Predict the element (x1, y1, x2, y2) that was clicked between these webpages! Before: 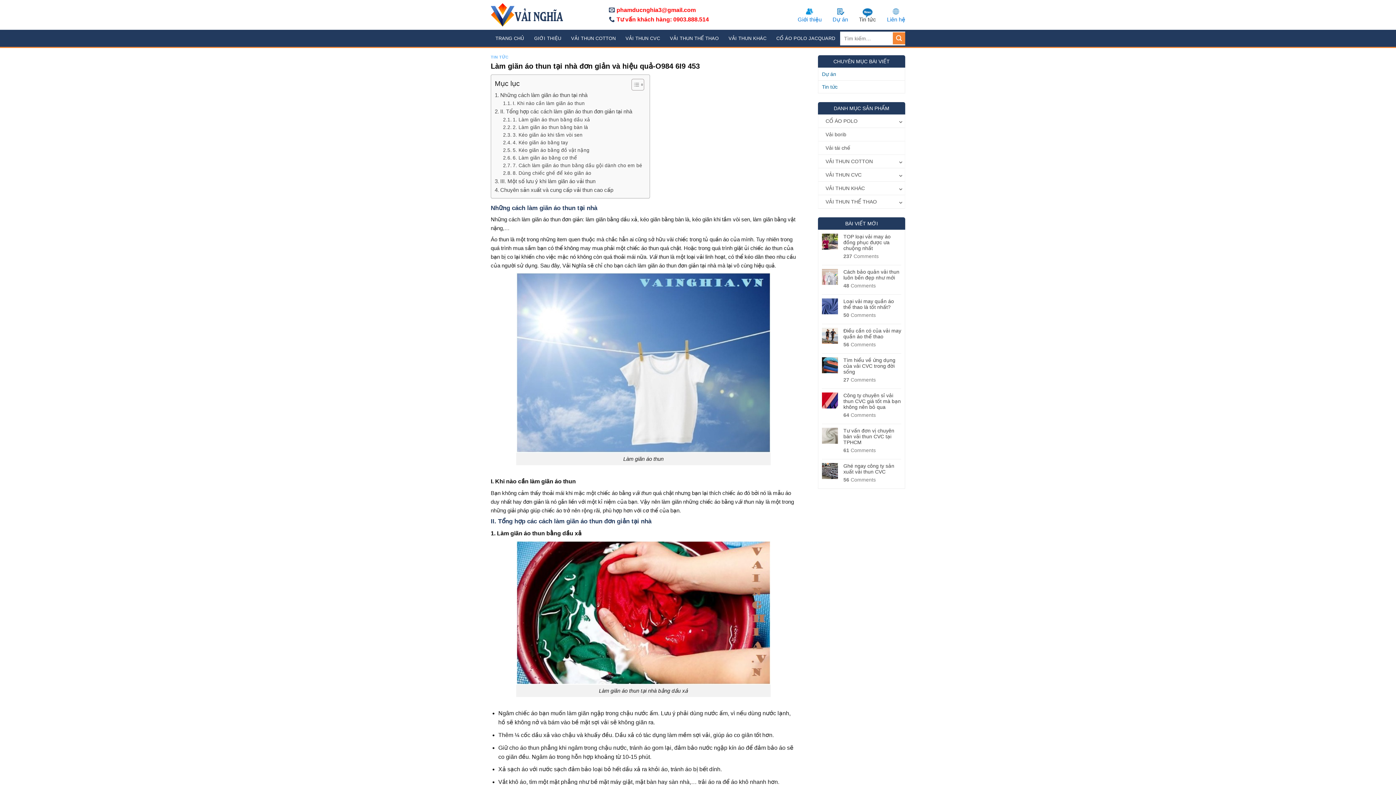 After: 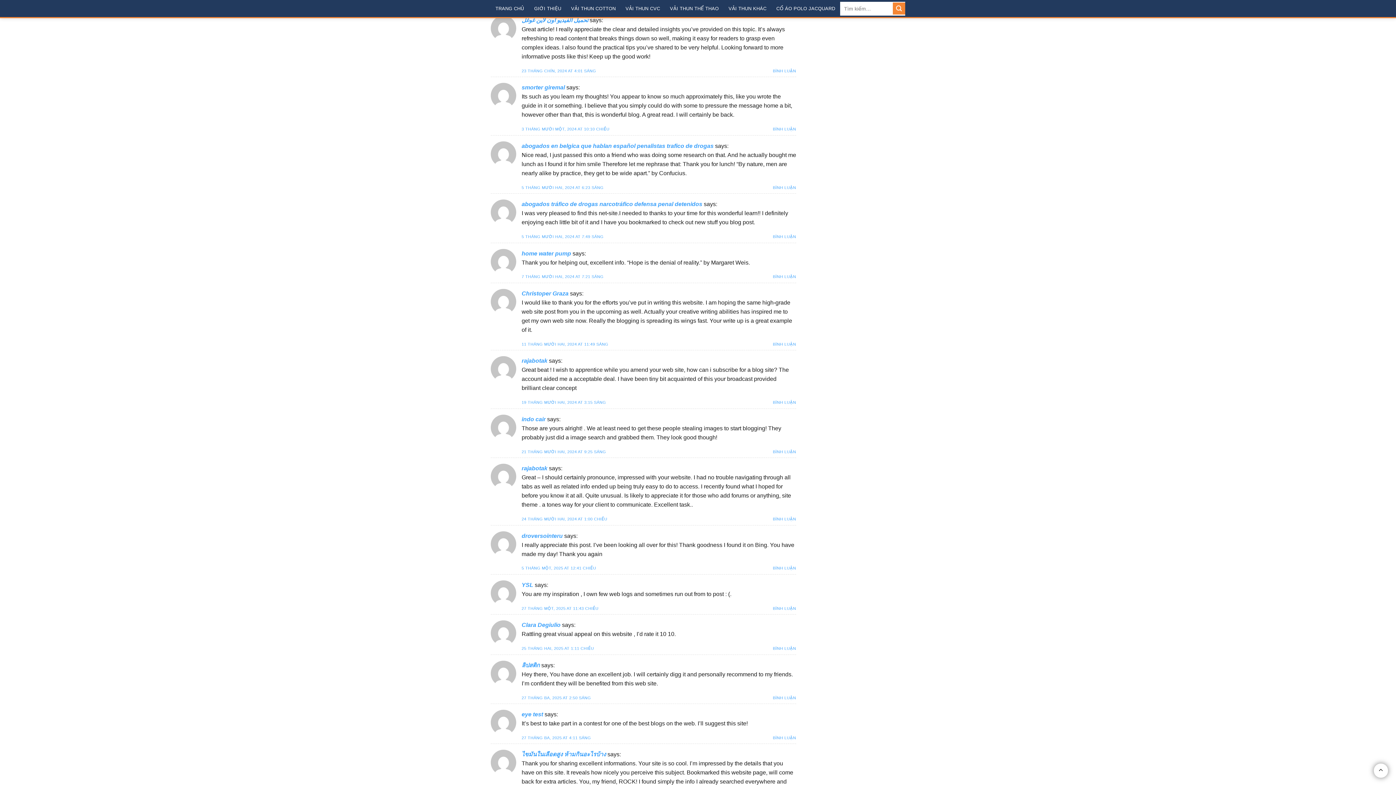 Action: label: 48 Comments bbox: (843, 282, 901, 288)